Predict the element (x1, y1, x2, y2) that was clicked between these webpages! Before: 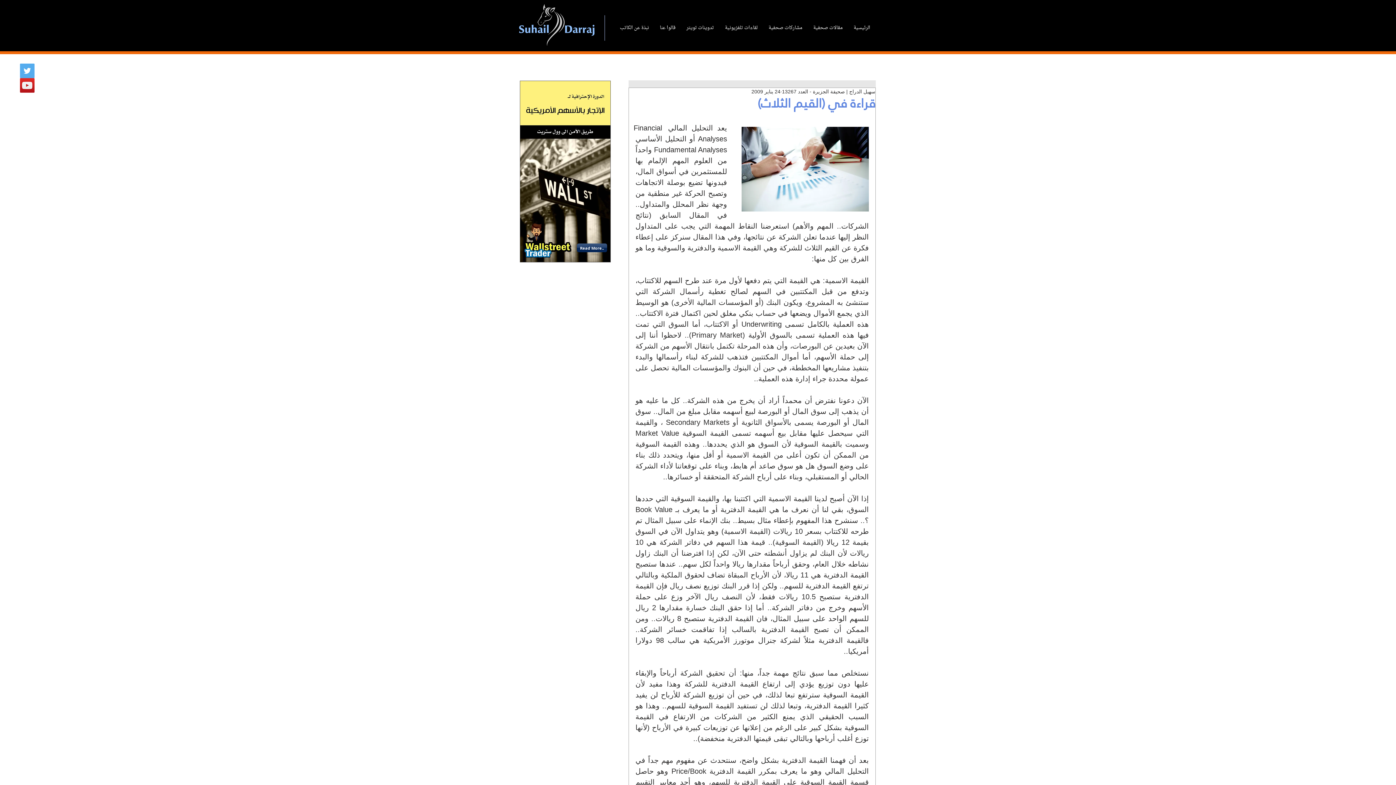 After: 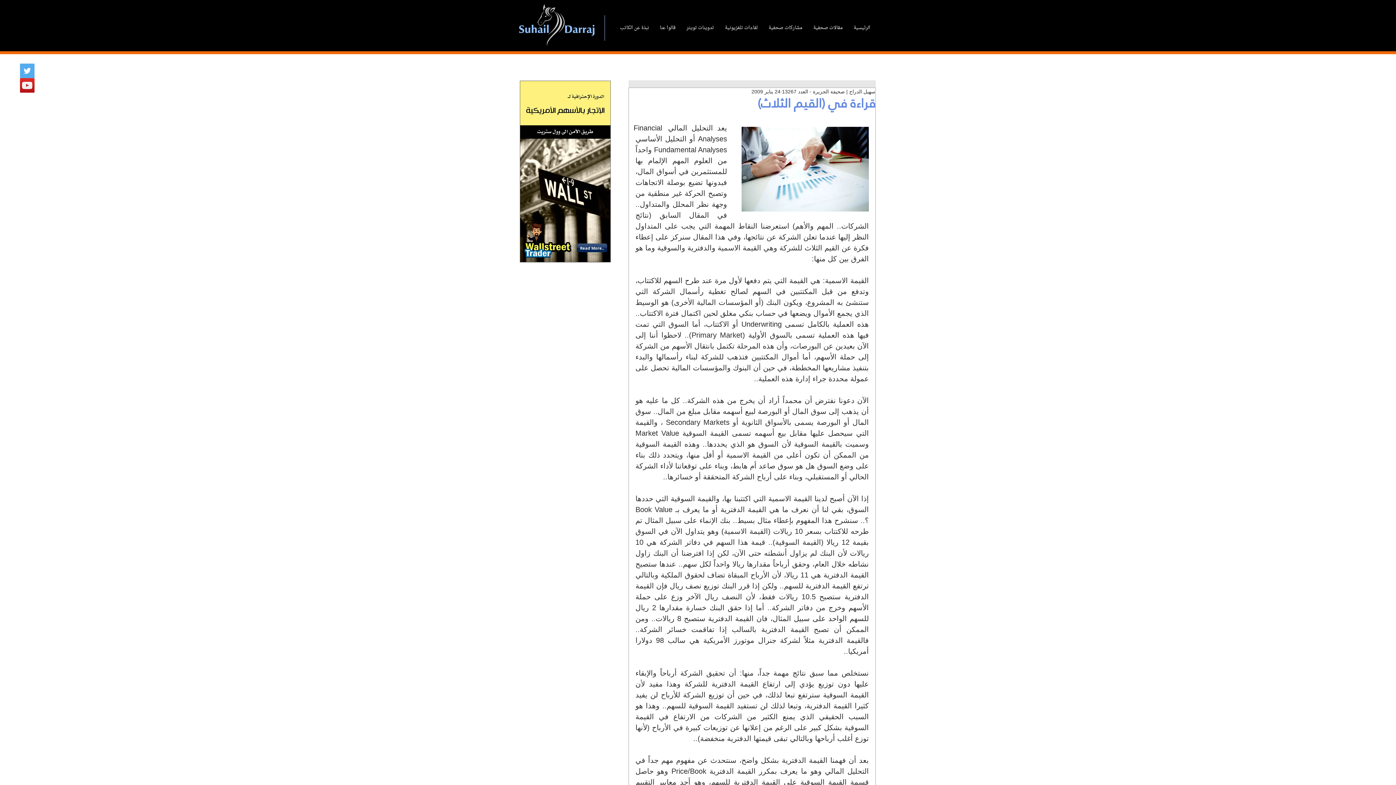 Action: label: YouTube Social  Icon bbox: (20, 78, 34, 92)